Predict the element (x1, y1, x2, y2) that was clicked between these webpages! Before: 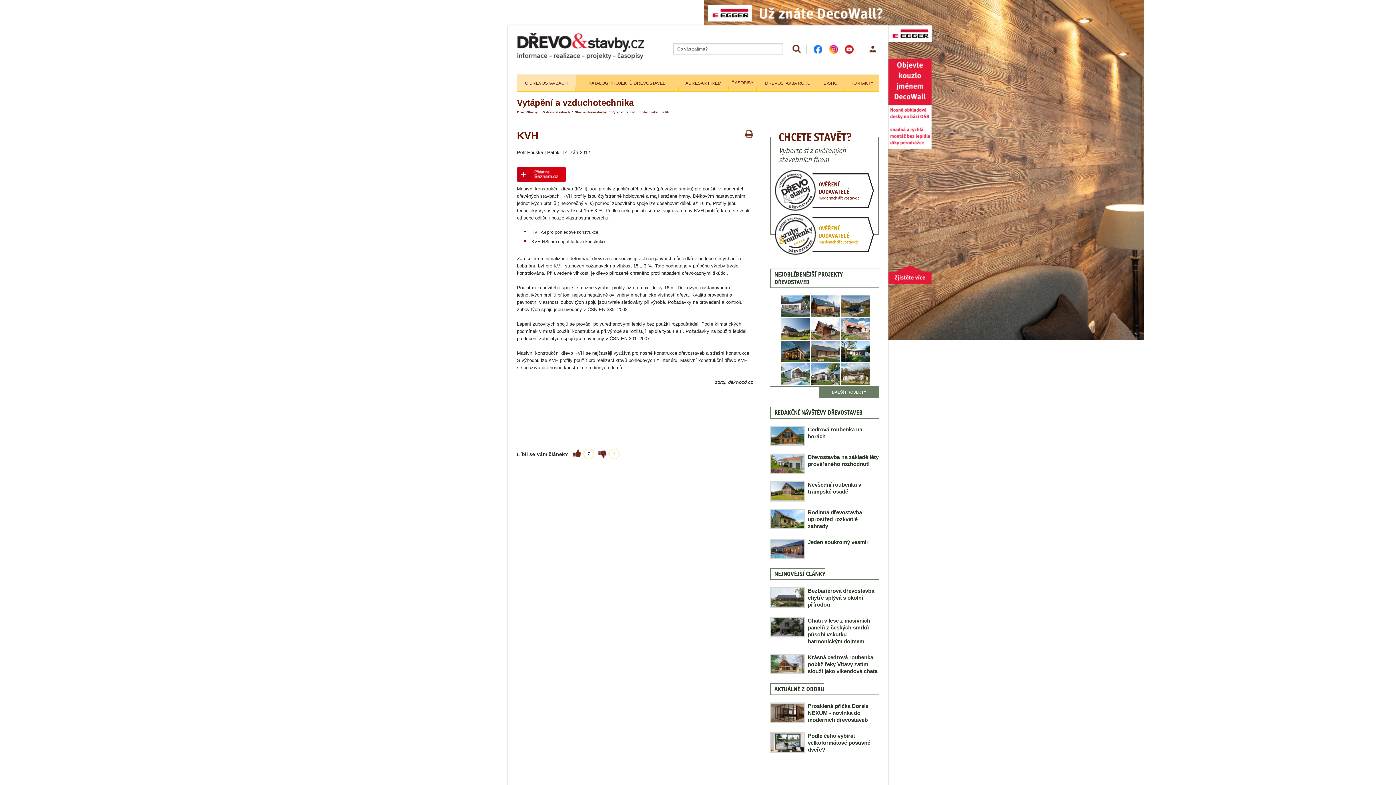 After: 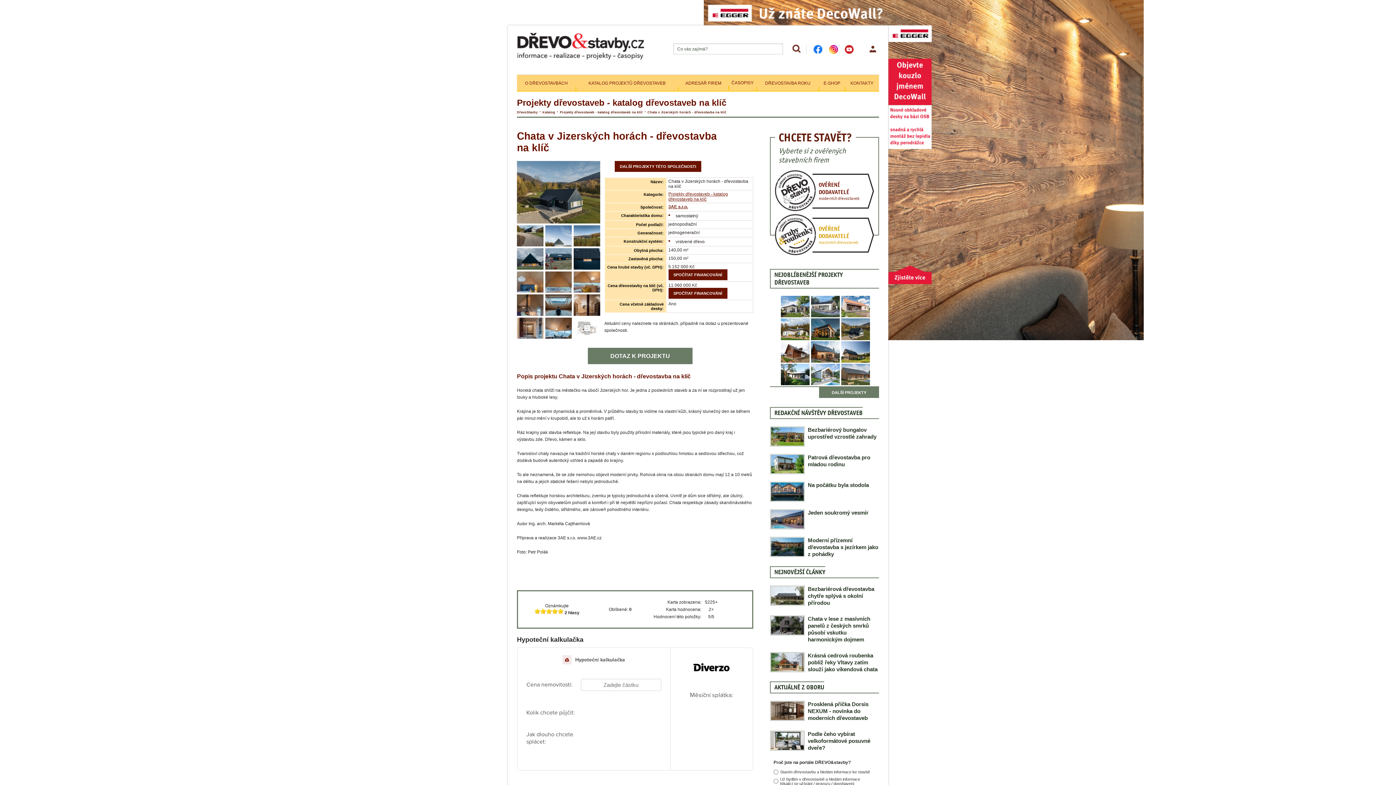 Action: bbox: (841, 295, 870, 317)